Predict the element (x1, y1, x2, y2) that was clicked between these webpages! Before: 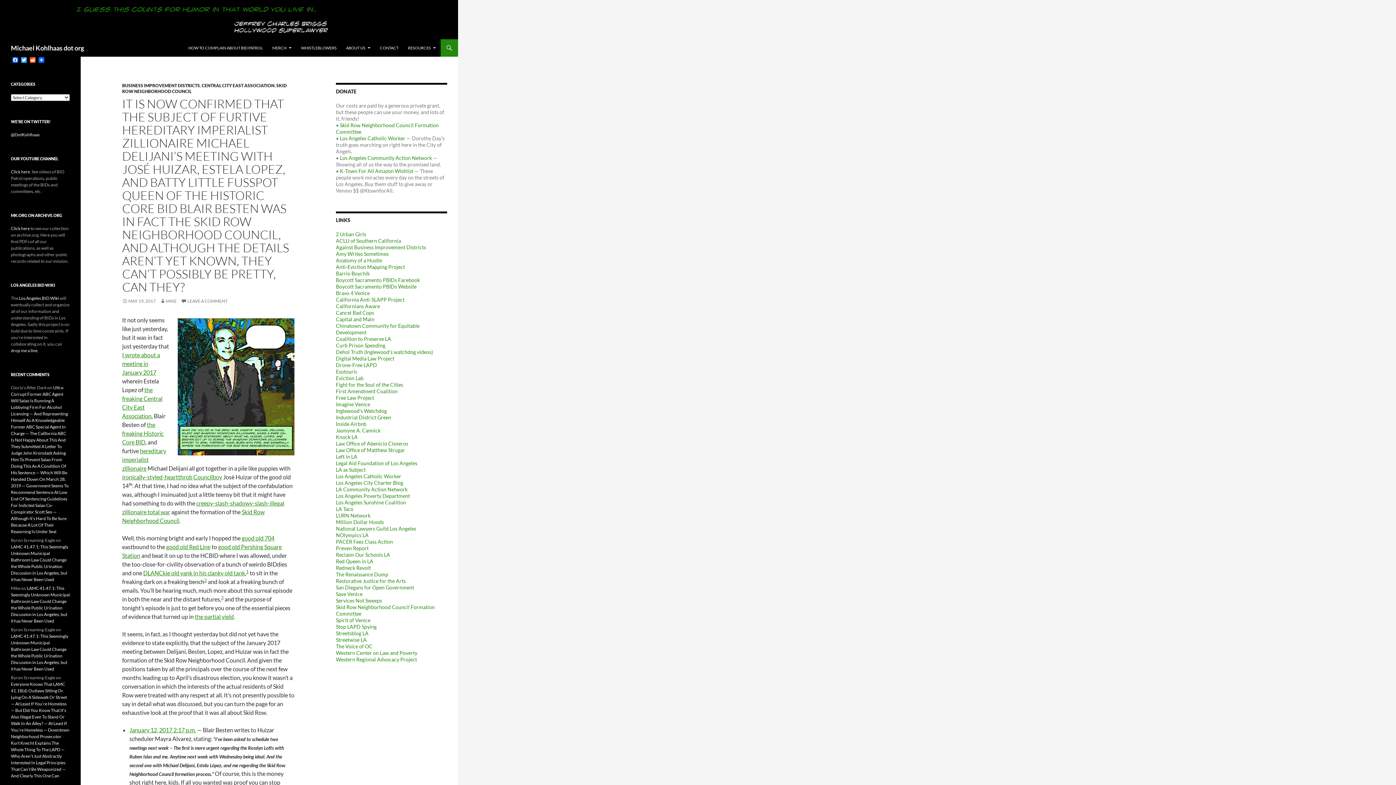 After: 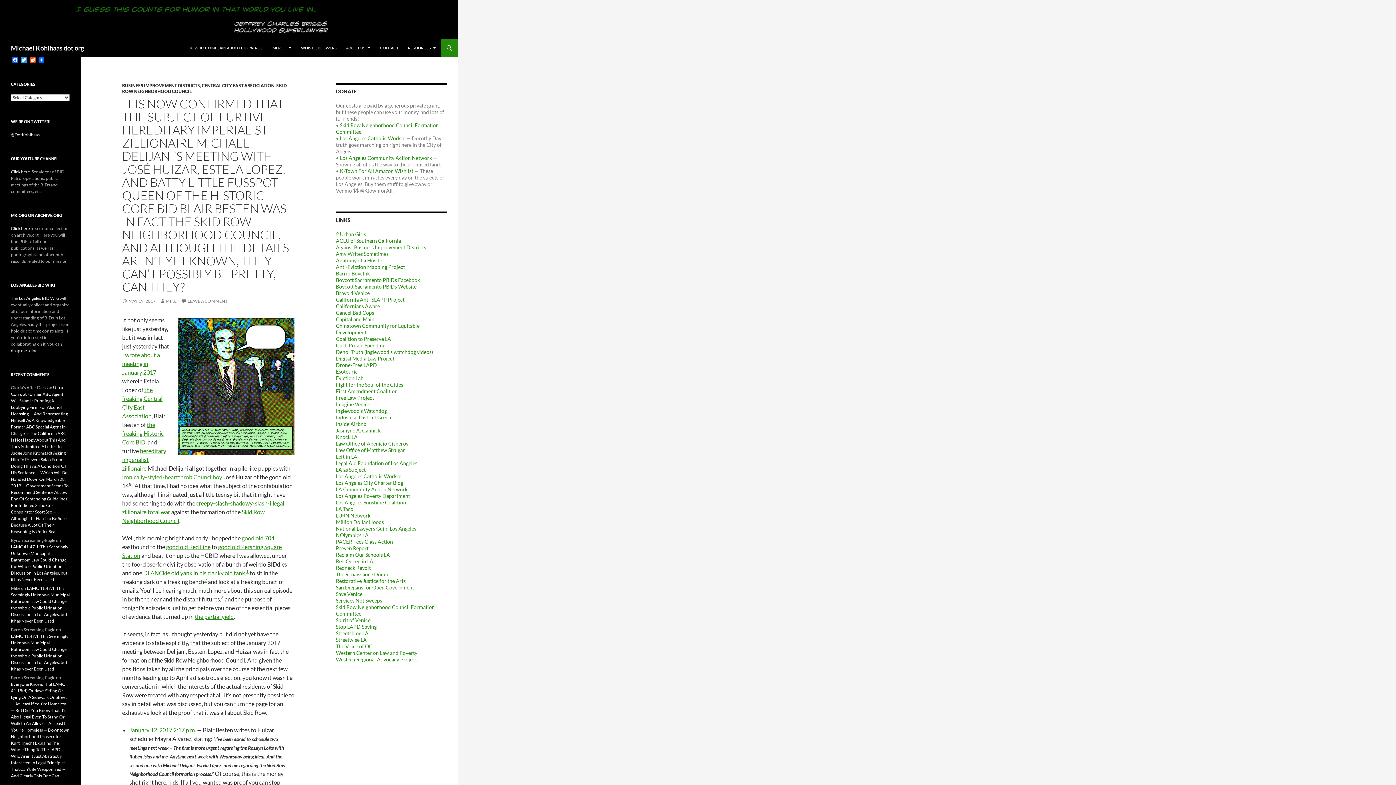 Action: bbox: (122, 473, 222, 480) label: ironically-styled-heartthrob Councilboy